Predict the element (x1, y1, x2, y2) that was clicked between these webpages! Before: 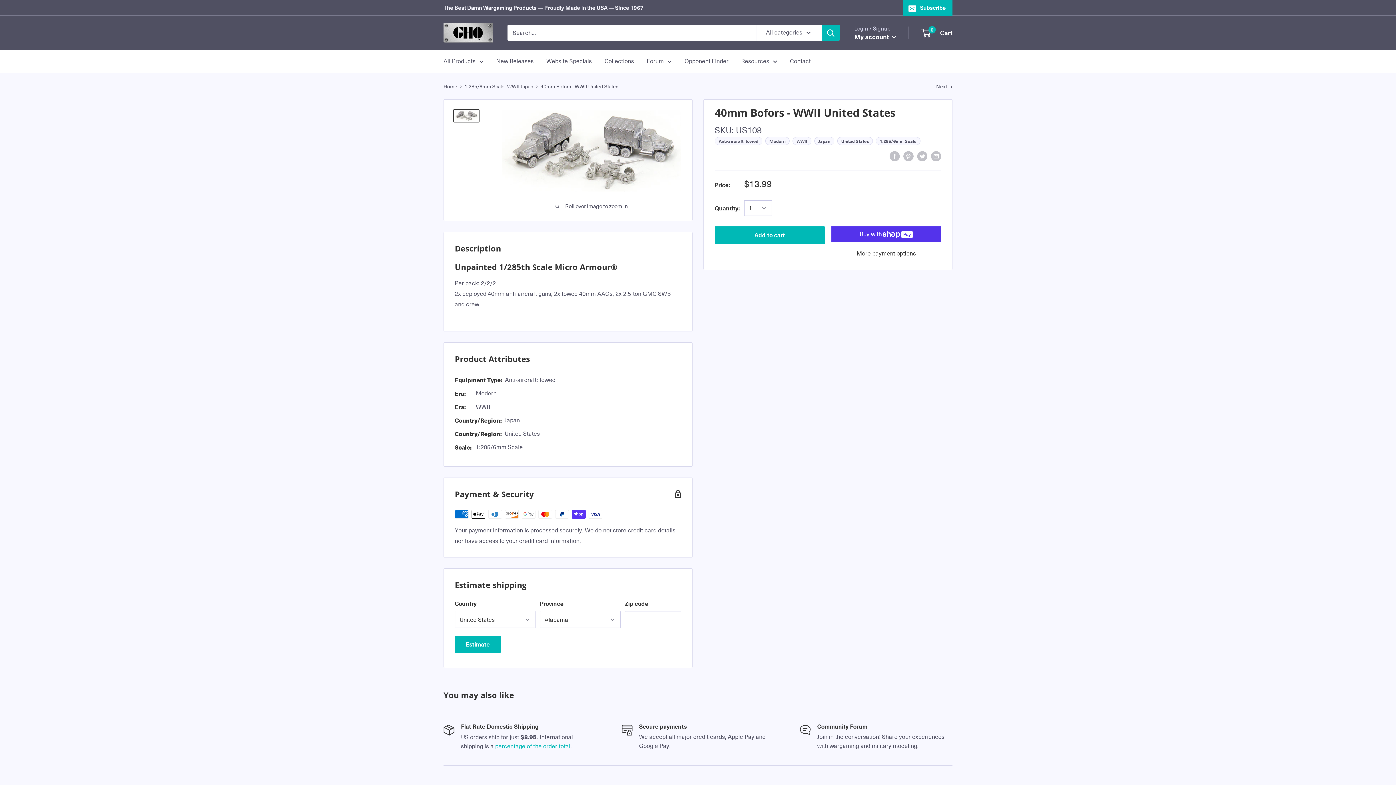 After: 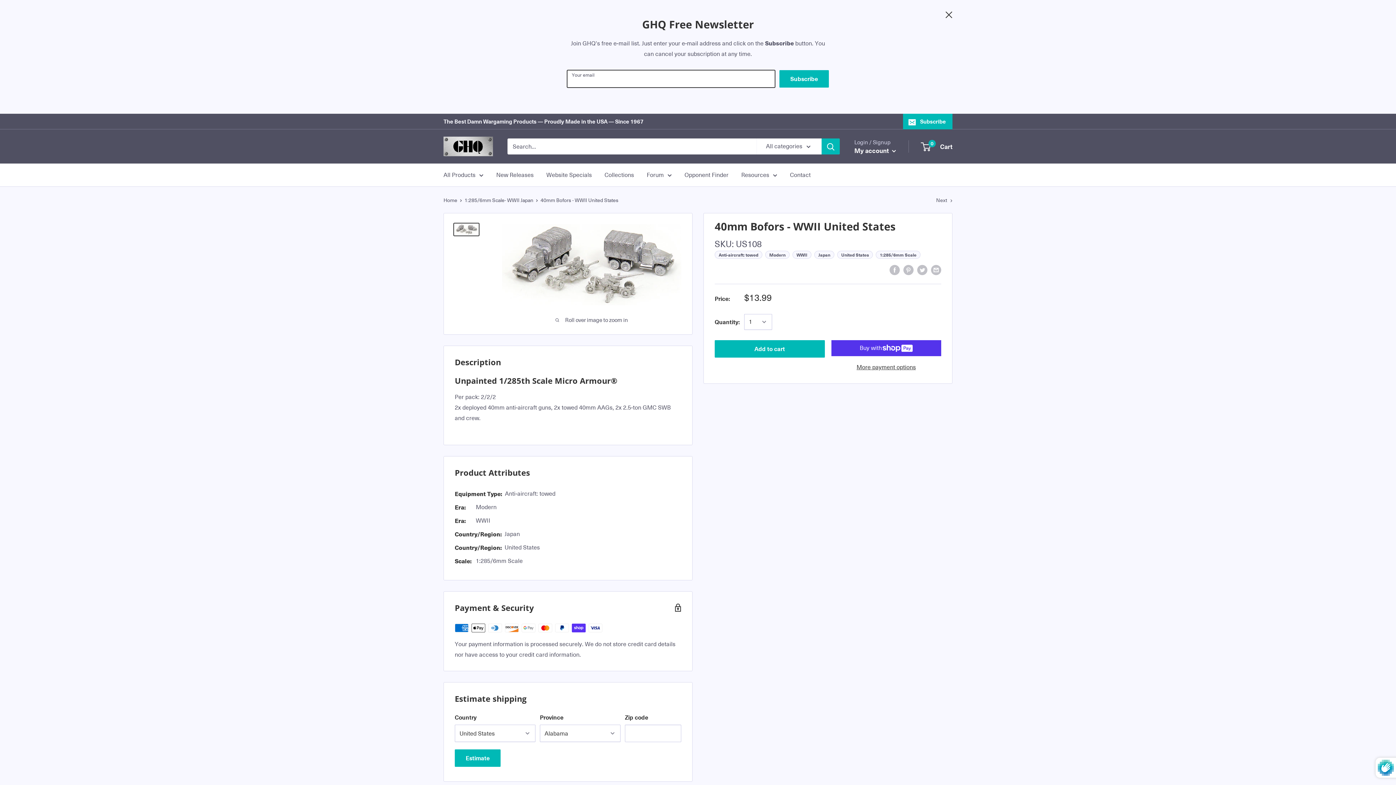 Action: bbox: (903, 0, 952, 15) label: Subscribe